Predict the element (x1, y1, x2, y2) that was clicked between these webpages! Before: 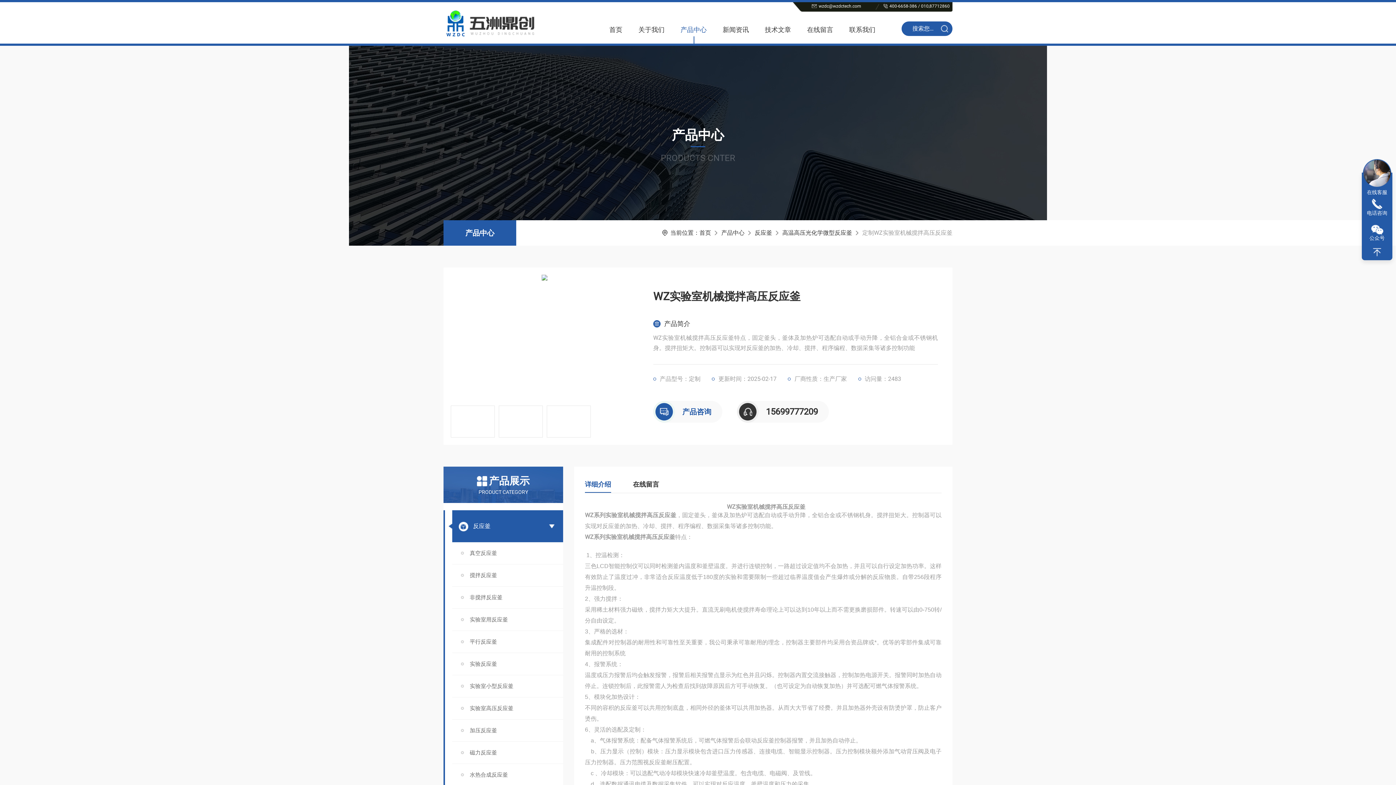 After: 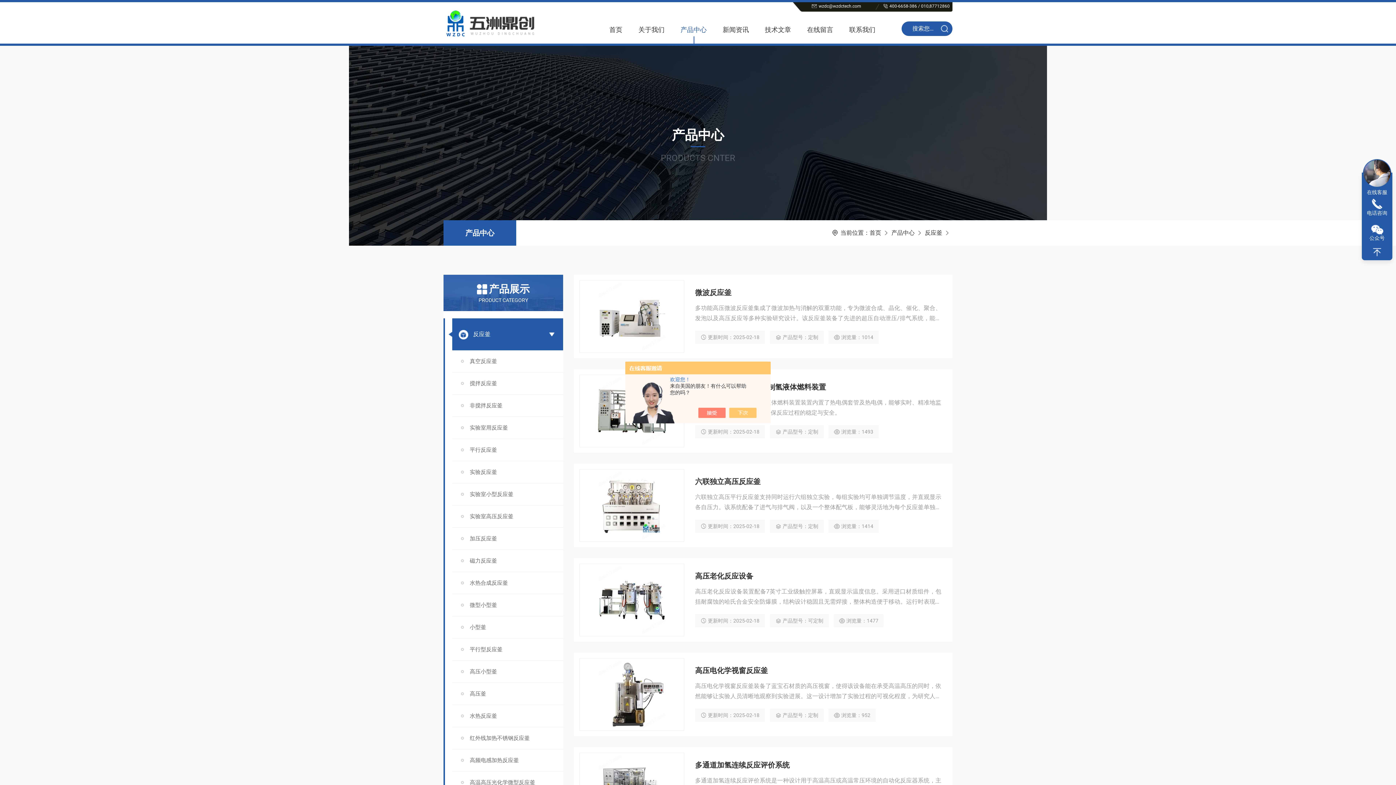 Action: bbox: (452, 510, 541, 542) label: 反应釜